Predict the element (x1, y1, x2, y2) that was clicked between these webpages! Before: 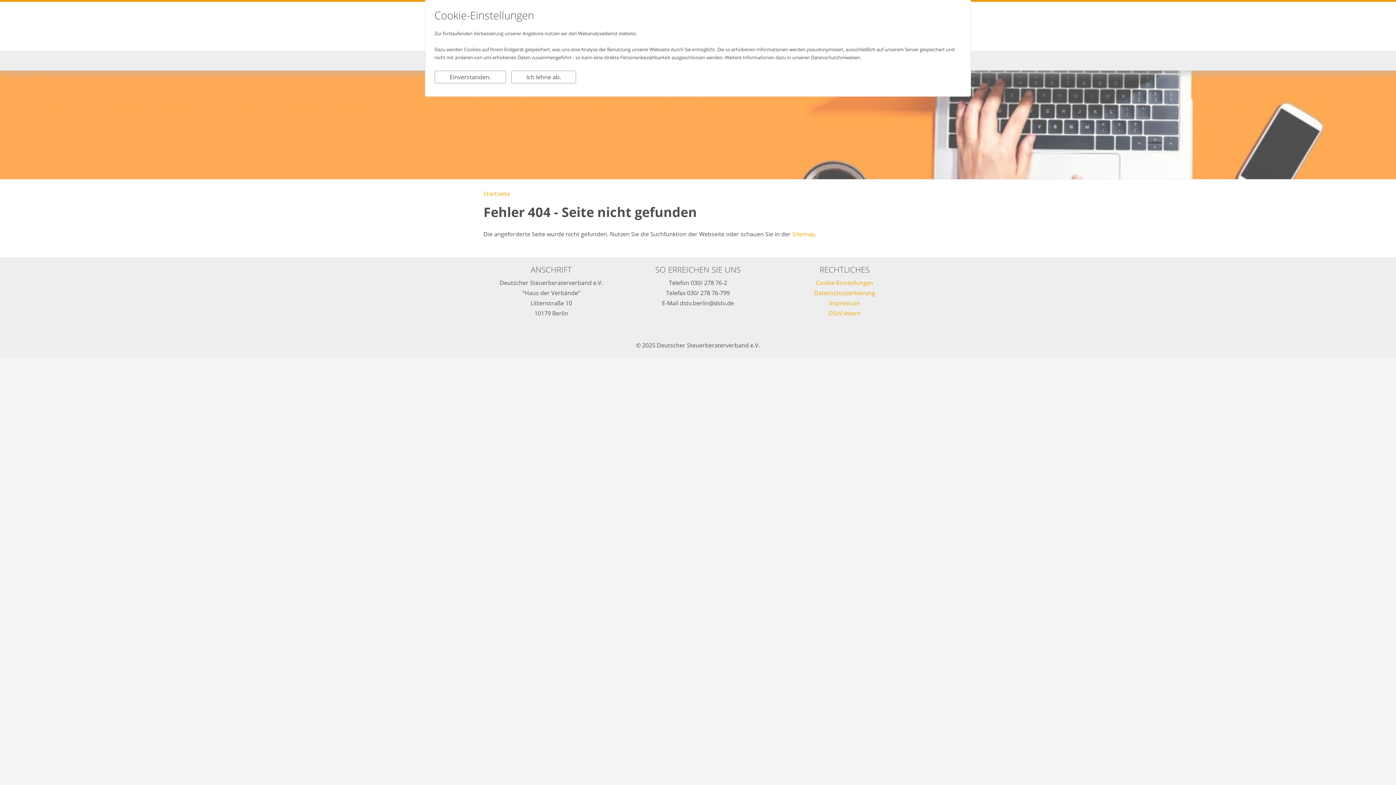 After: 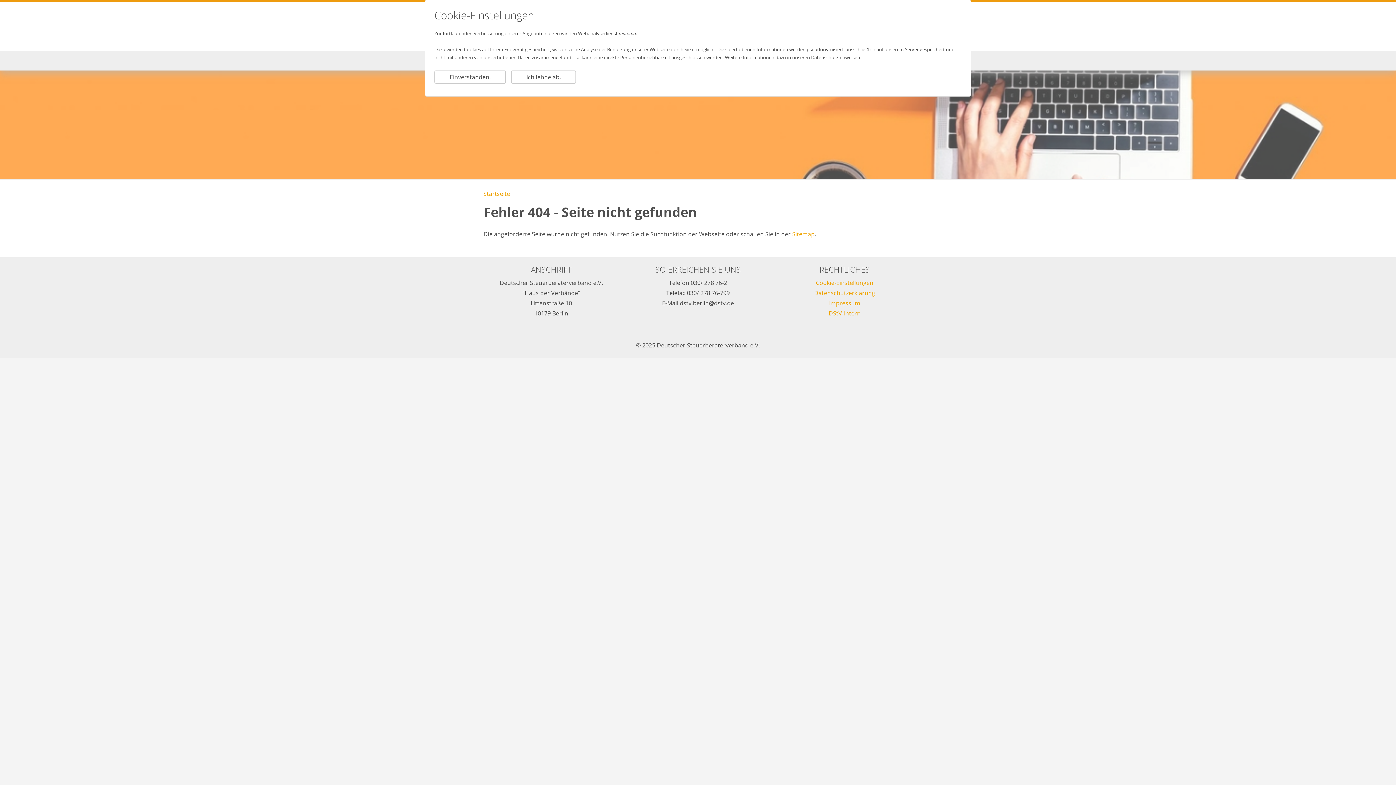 Action: label: Cookie-Einstellungen bbox: (816, 278, 873, 286)